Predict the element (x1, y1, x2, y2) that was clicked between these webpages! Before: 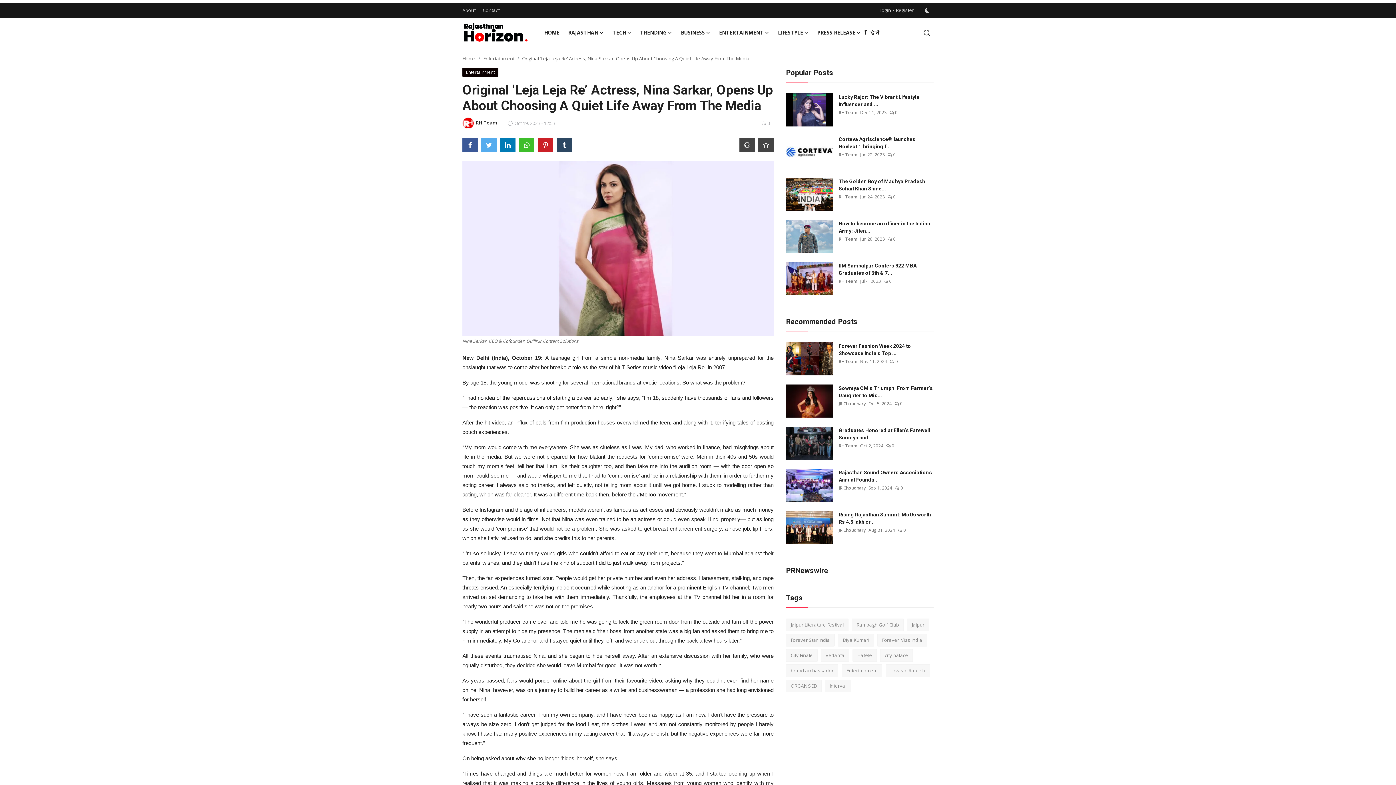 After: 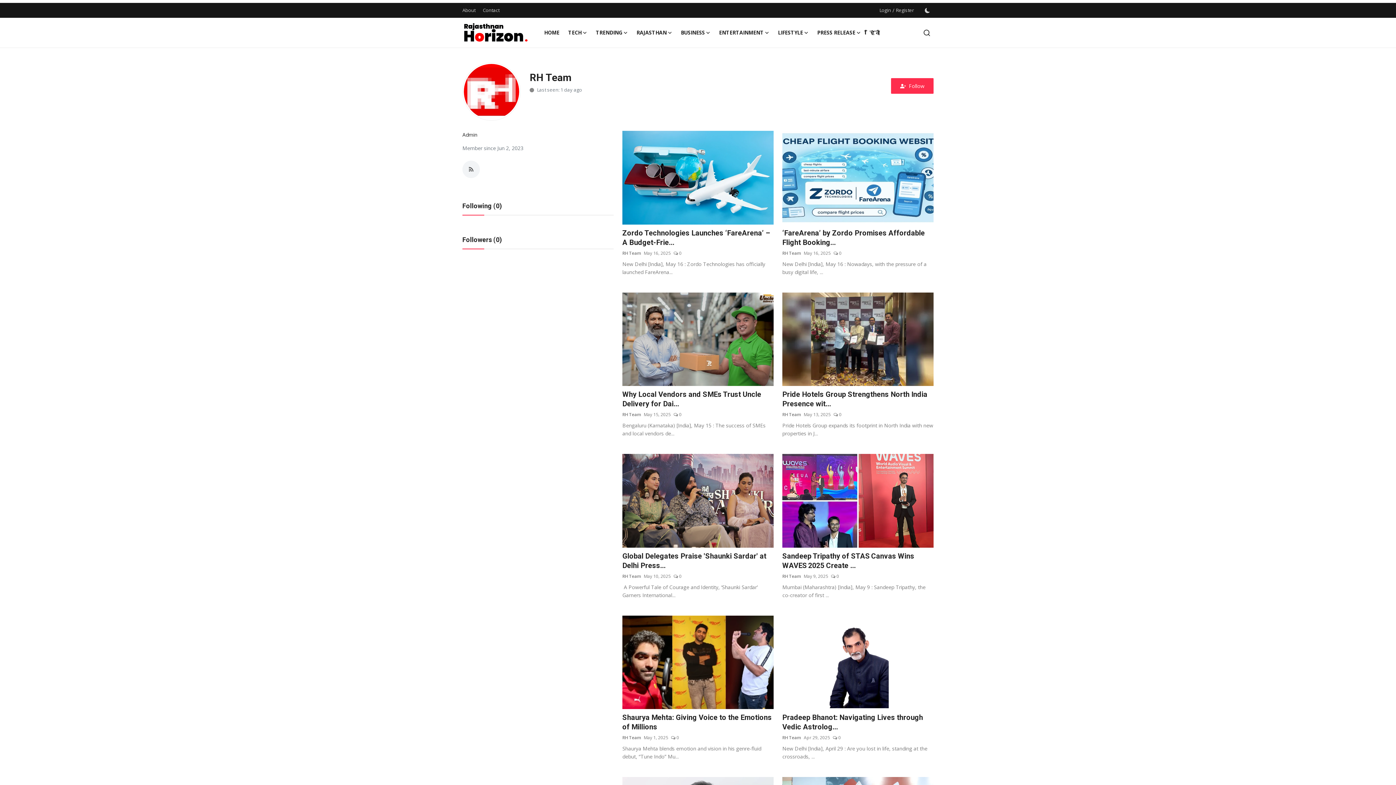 Action: bbox: (838, 236, 857, 242) label: RH Team